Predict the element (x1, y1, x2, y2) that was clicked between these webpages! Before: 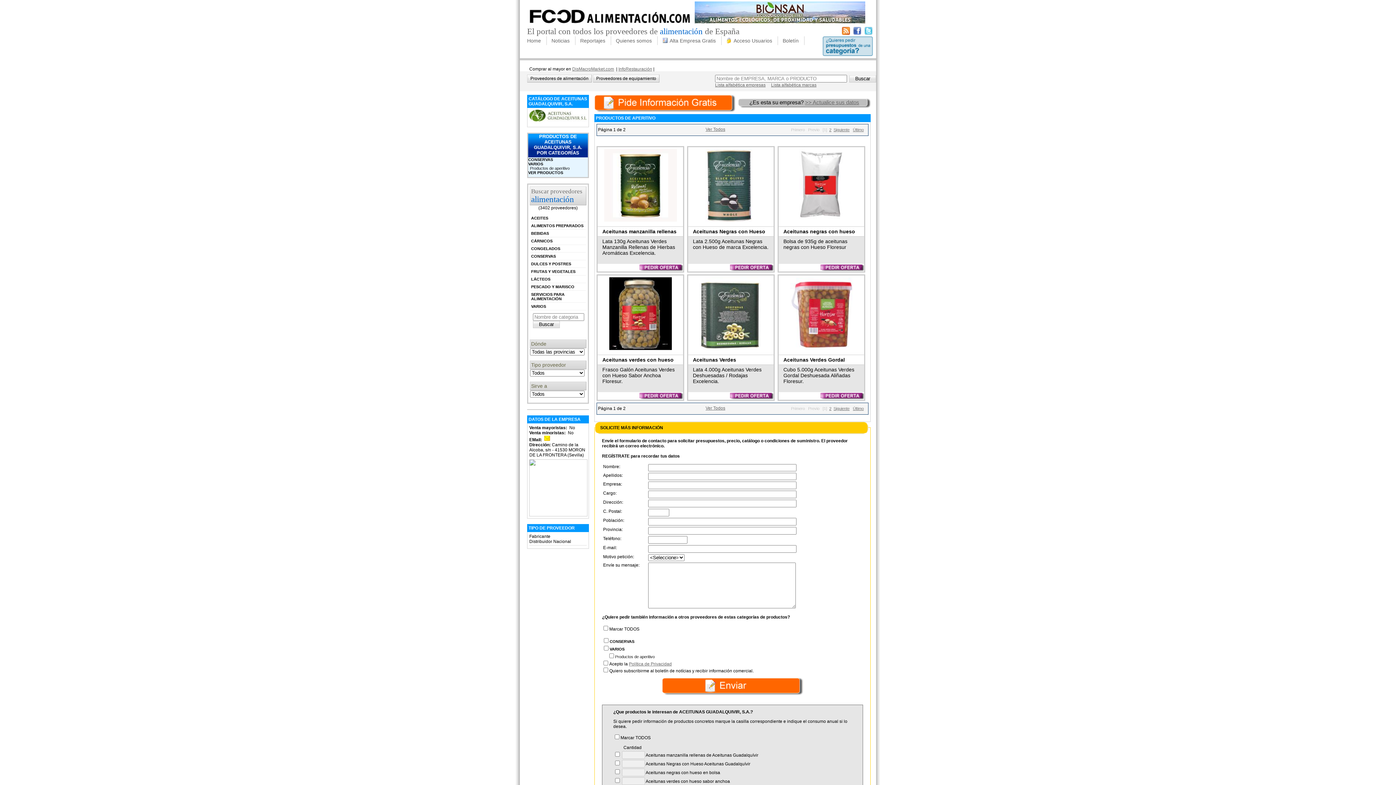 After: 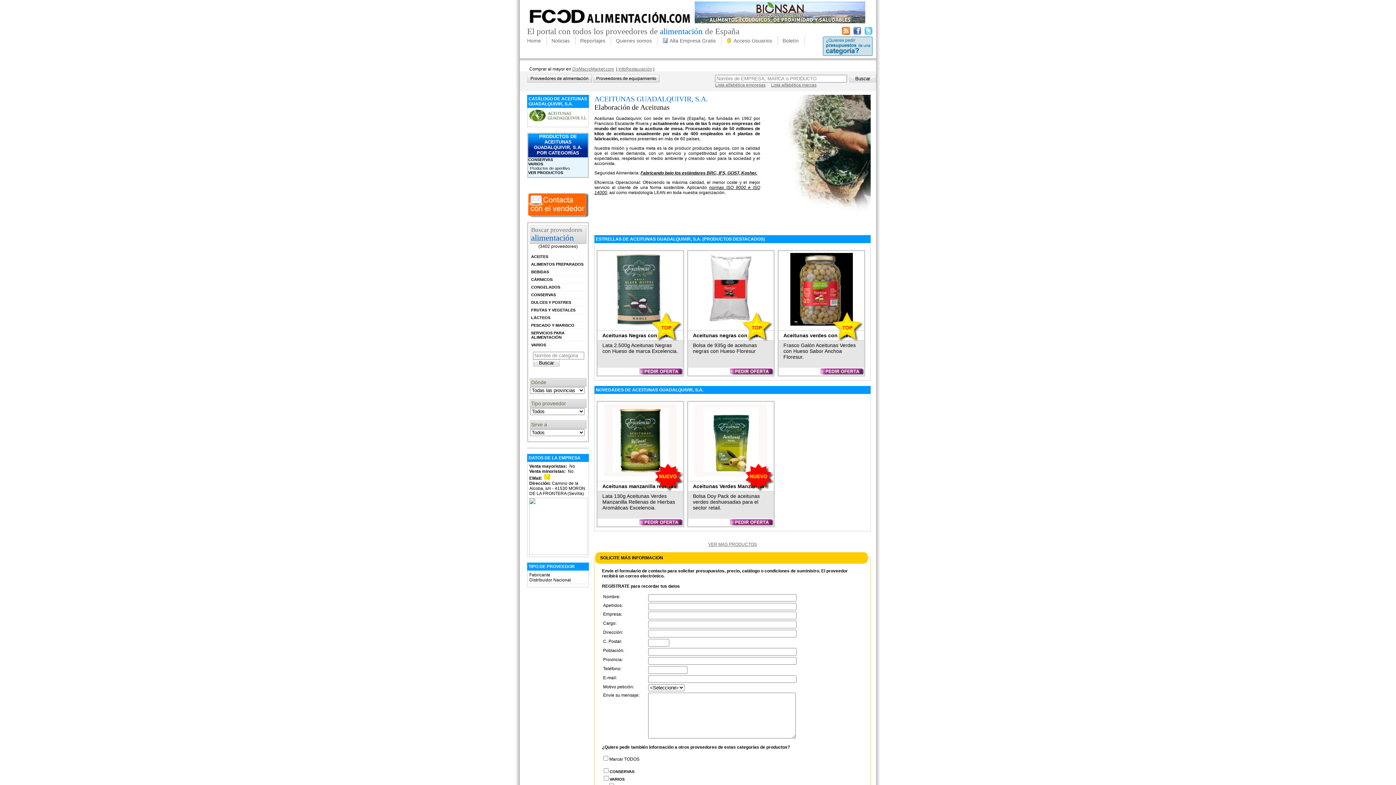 Action: bbox: (529, 117, 586, 122)